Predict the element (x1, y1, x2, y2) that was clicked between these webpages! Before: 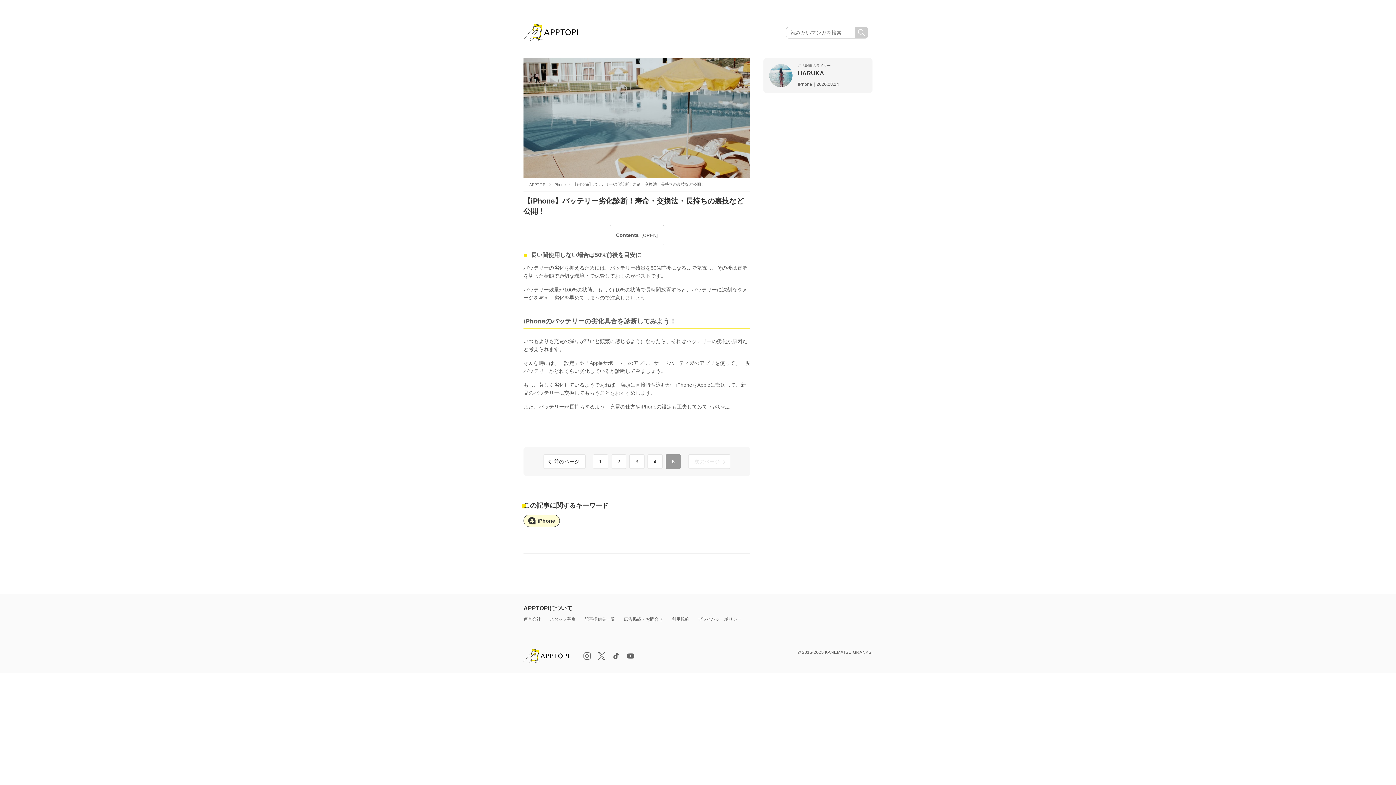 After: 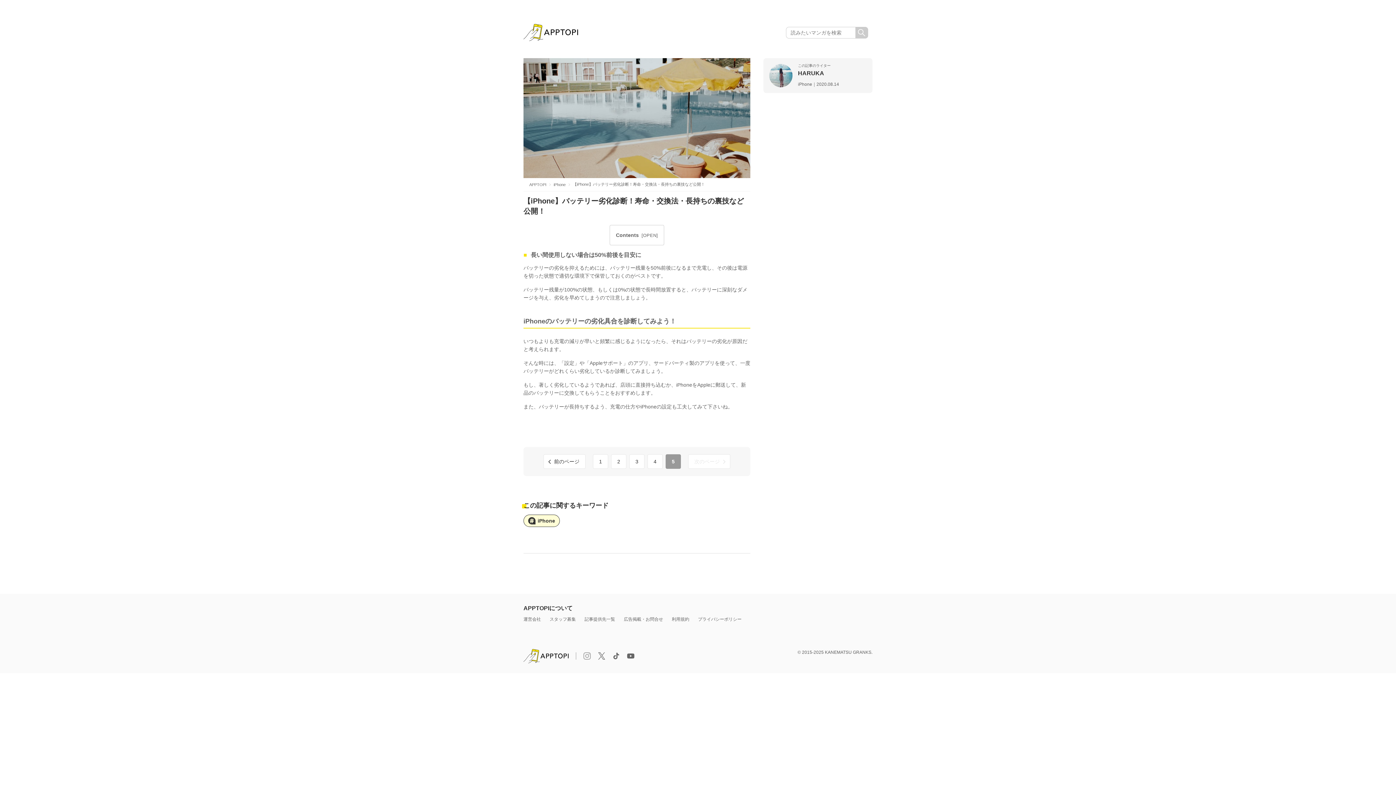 Action: bbox: (583, 652, 590, 660)